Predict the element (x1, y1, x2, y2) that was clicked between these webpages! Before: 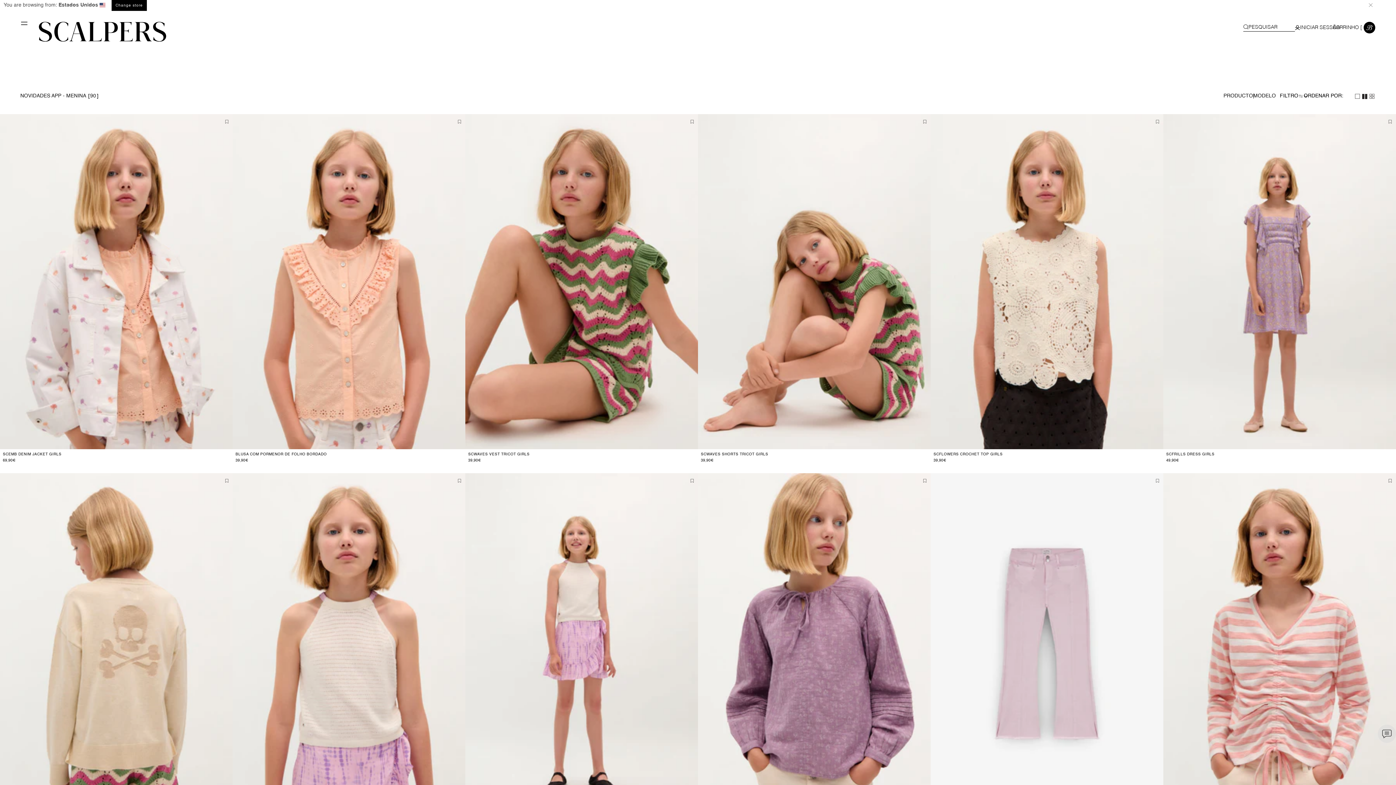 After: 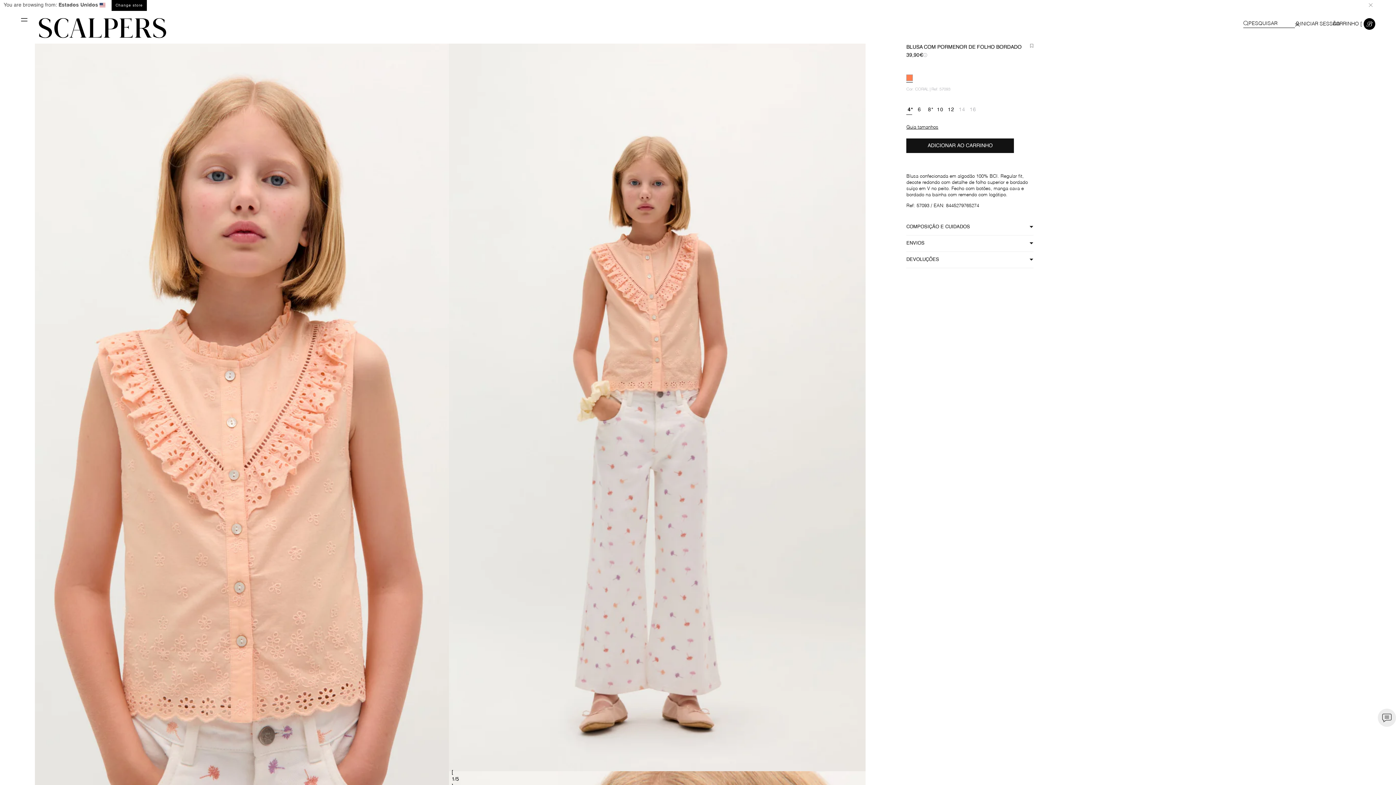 Action: bbox: (232, 114, 465, 464) label: 4
VARIANTE ESGOTADA OU INDISPONÍVEL
6
VARIANTE ESGOTADA OU INDISPONÍVEL
8
VARIANTE ESGOTADA OU INDISPONÍVEL
10
VARIANTE ESGOTADA OU INDISPONÍVEL
12
VARIANTE ESGOTADA OU INDISPONÍVEL
14
VARIANTE ESGOTADA OU INDISPONÍVEL
16
VARIANTE ESGOTADA OU INDISPONÍVEL
BLUSA COM PORMENOR DE FOLHO BORDADO
39,90€